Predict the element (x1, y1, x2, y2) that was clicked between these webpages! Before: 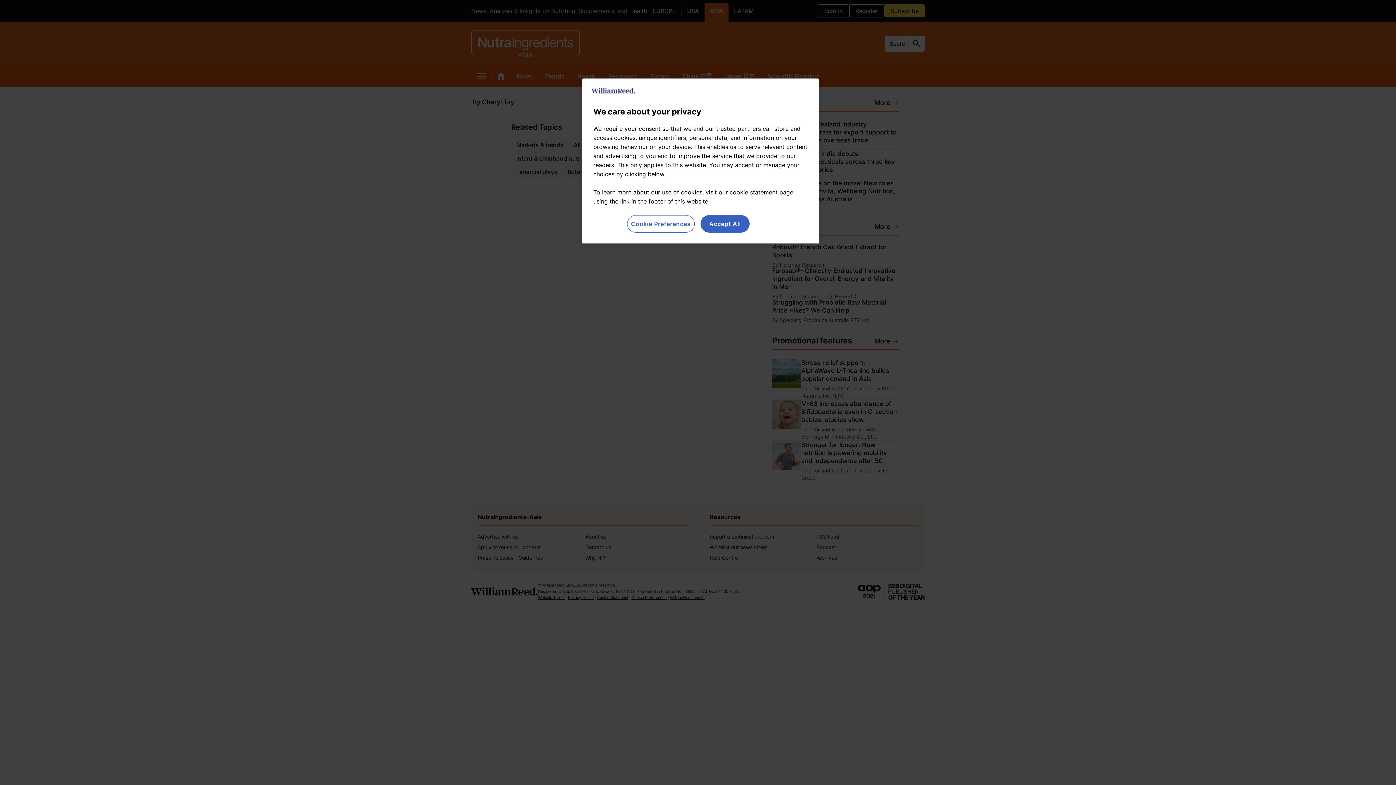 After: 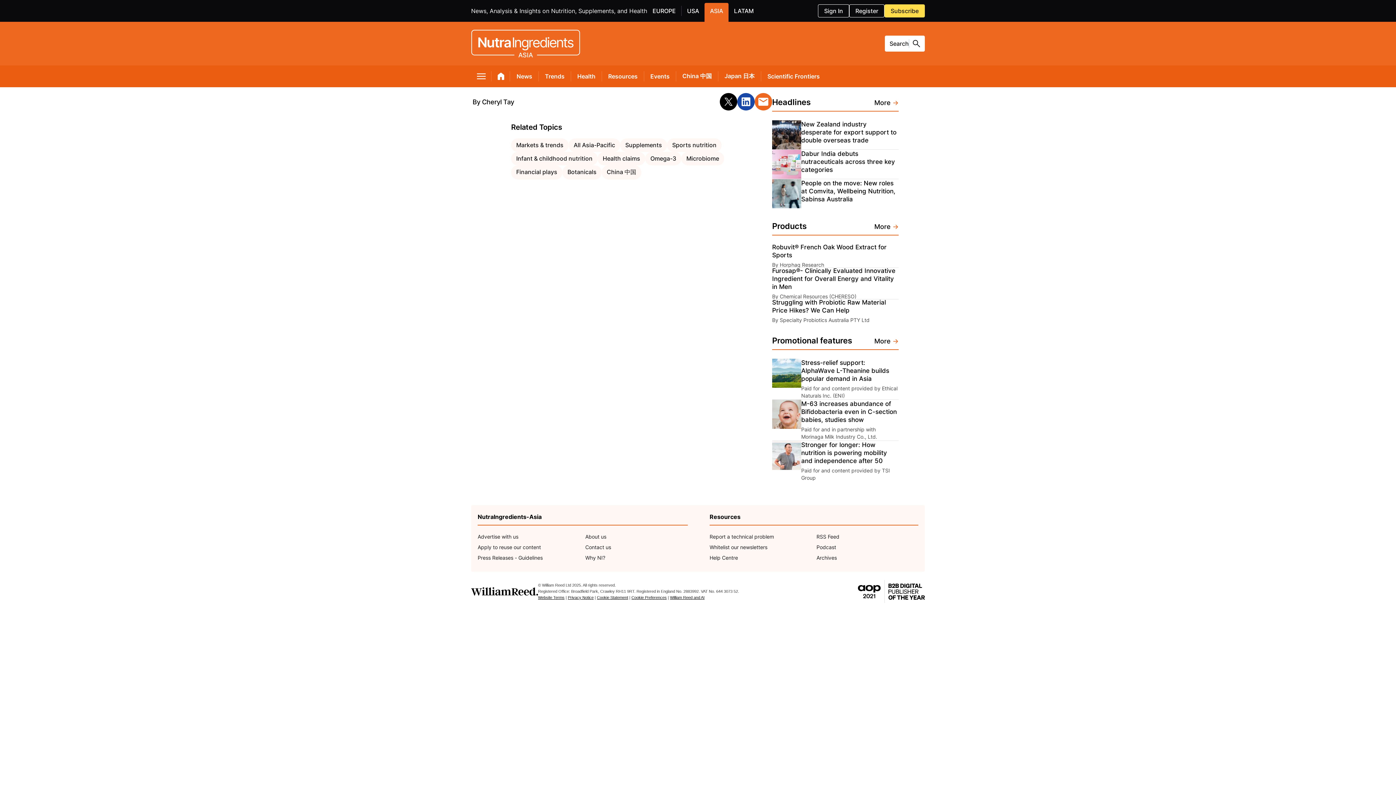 Action: label: Accept All bbox: (700, 215, 749, 232)